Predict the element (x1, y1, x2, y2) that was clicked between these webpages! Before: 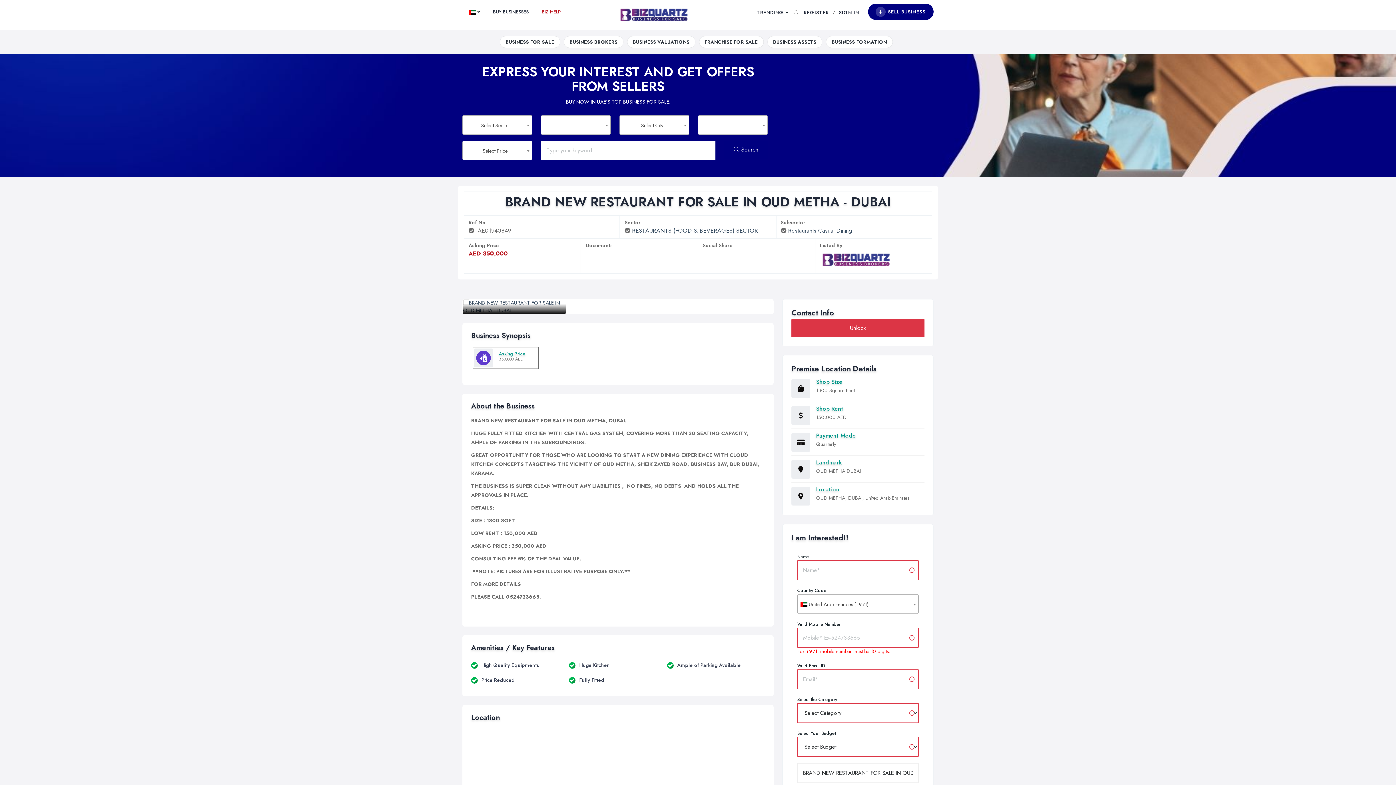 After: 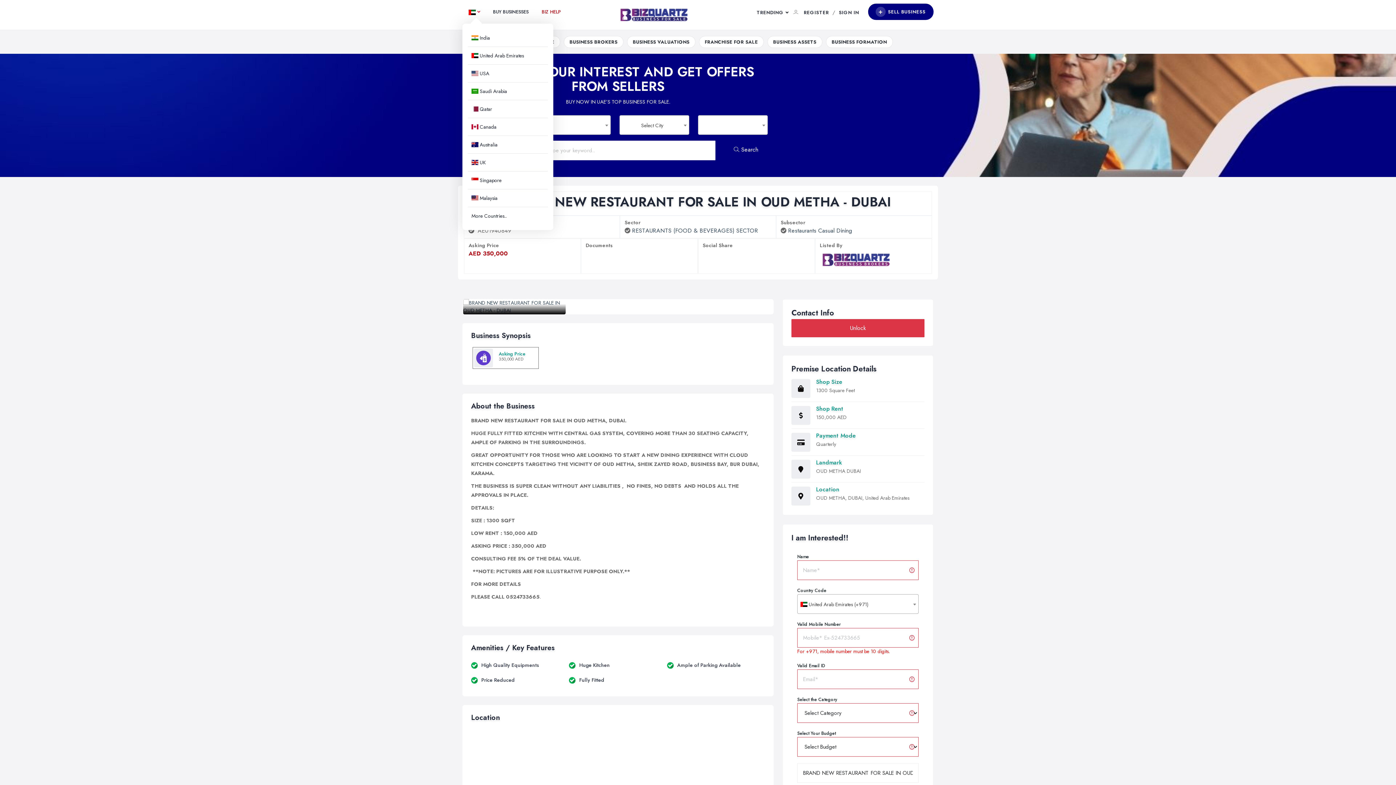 Action: bbox: (462, 0, 482, 23)